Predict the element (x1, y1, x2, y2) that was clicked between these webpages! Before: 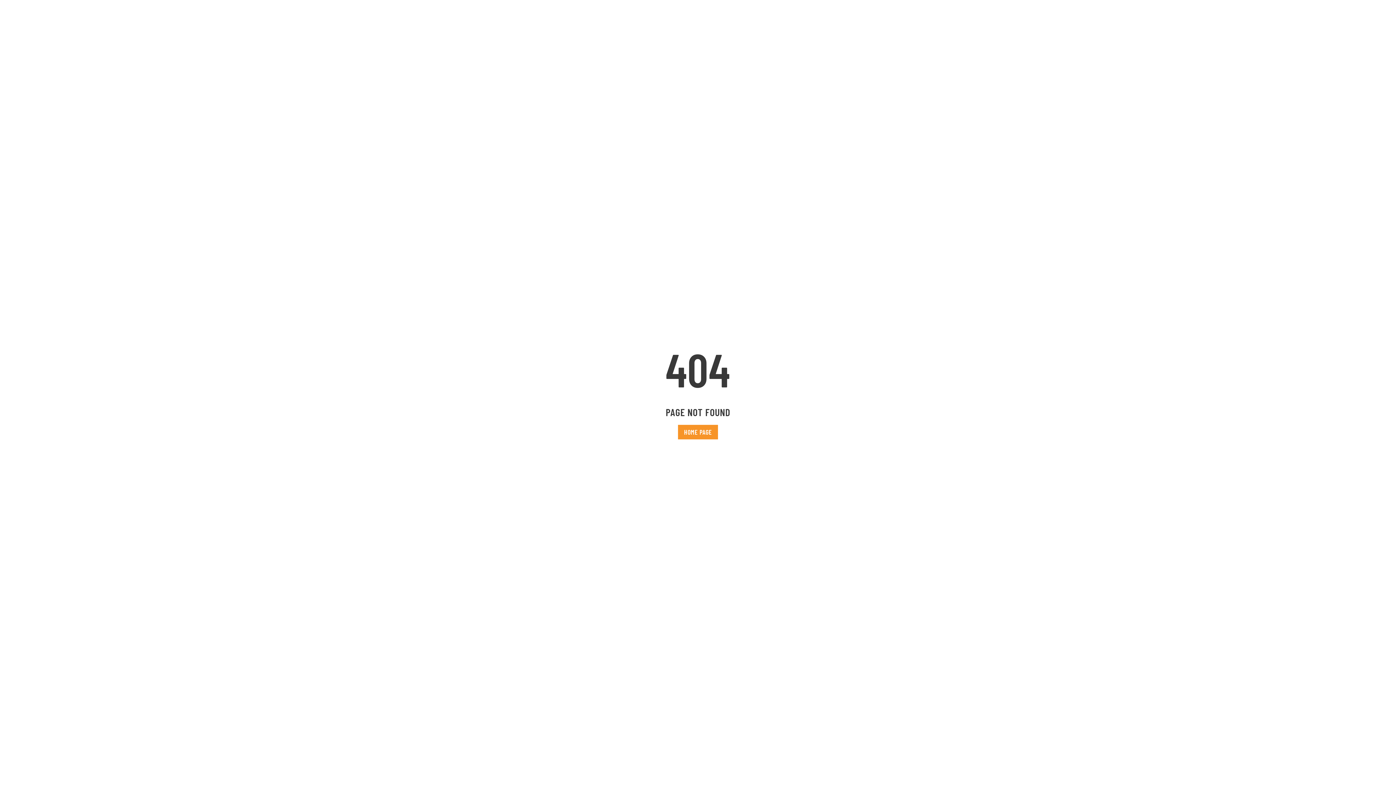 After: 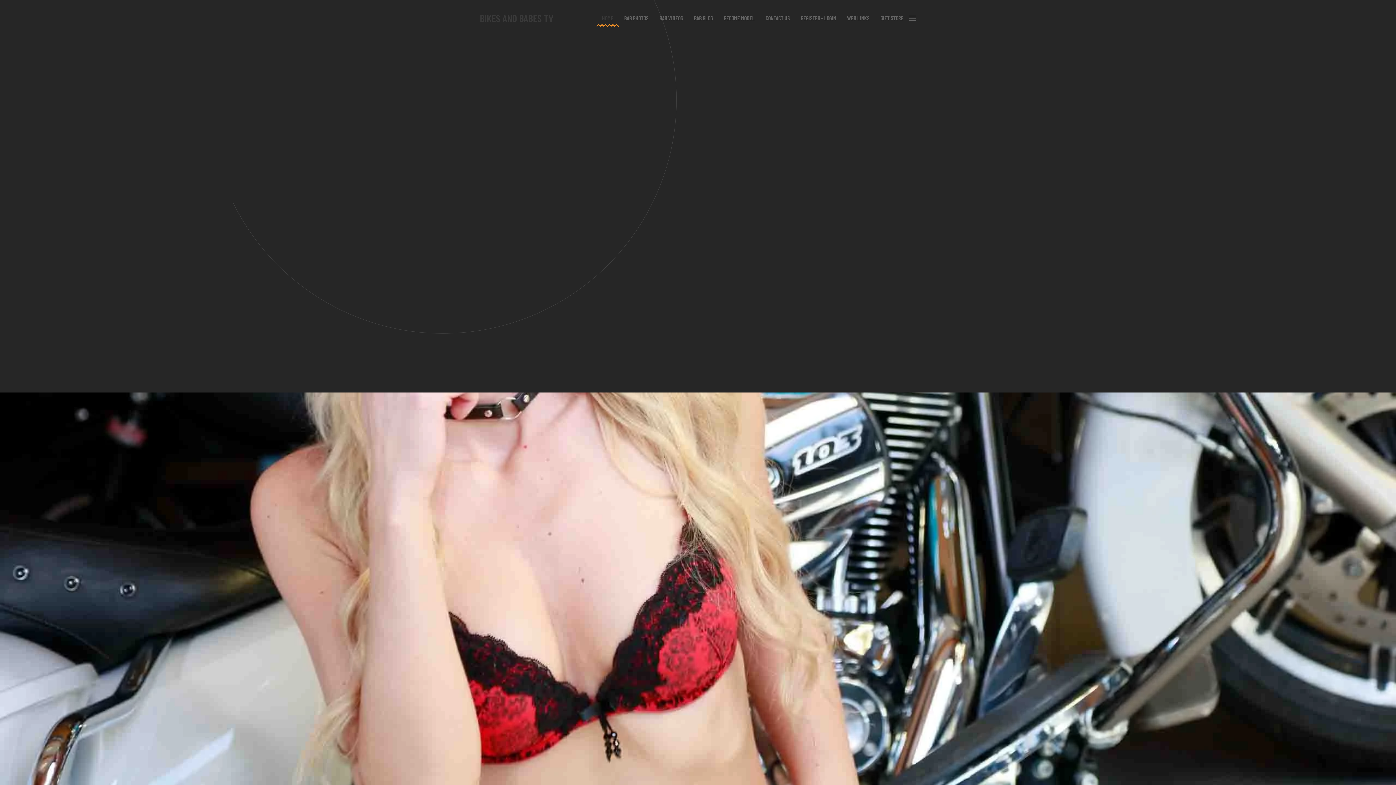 Action: bbox: (678, 425, 718, 439) label: HOME PAGE